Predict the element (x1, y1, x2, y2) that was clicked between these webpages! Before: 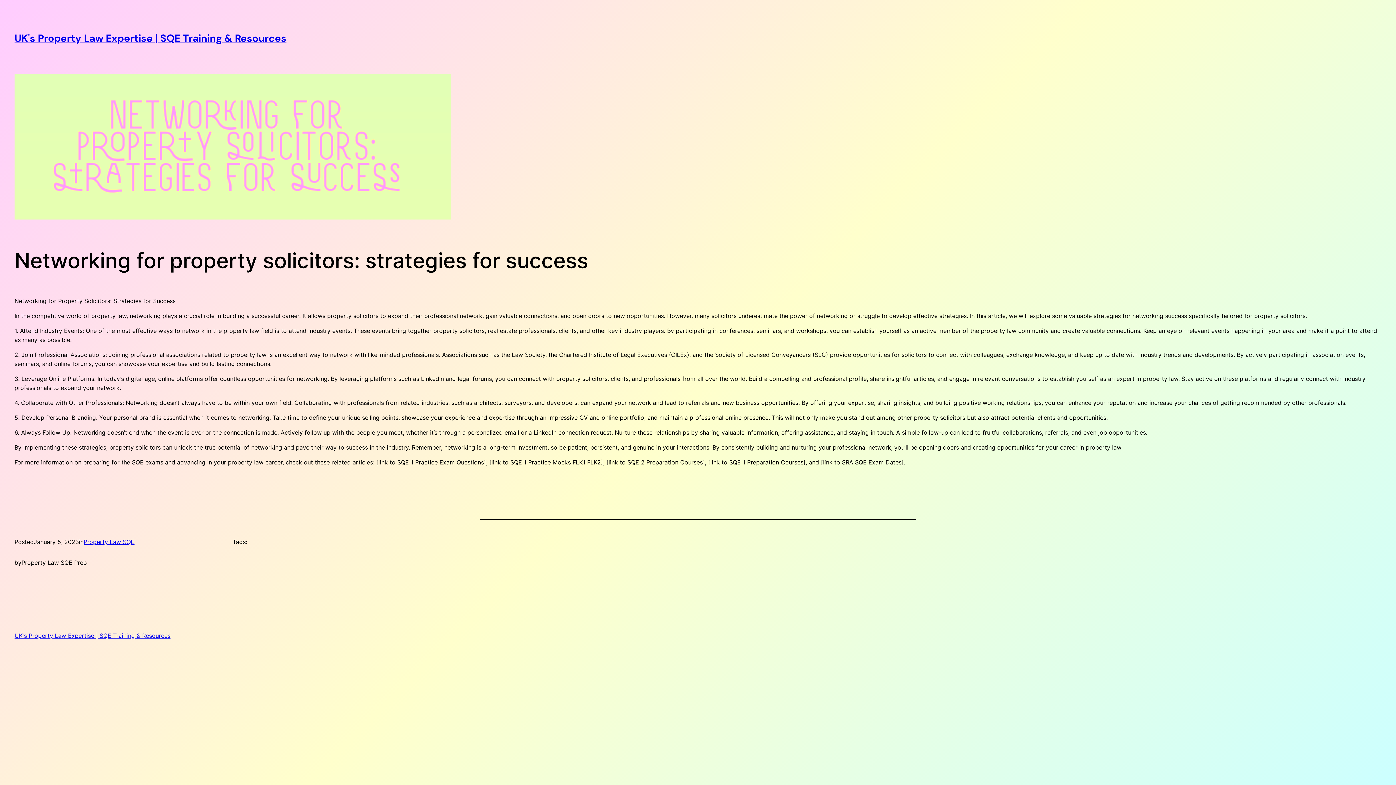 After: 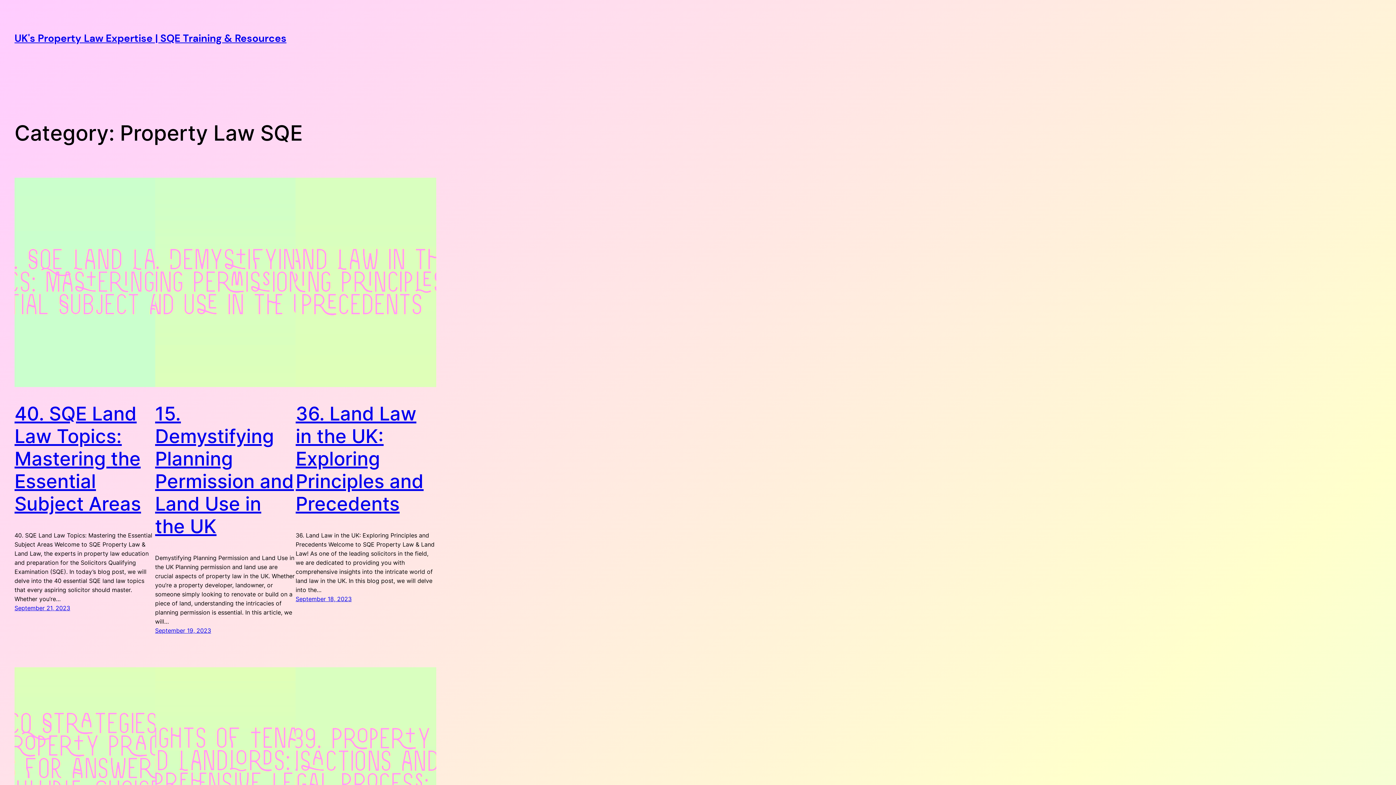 Action: bbox: (83, 538, 134, 545) label: Property Law SQE